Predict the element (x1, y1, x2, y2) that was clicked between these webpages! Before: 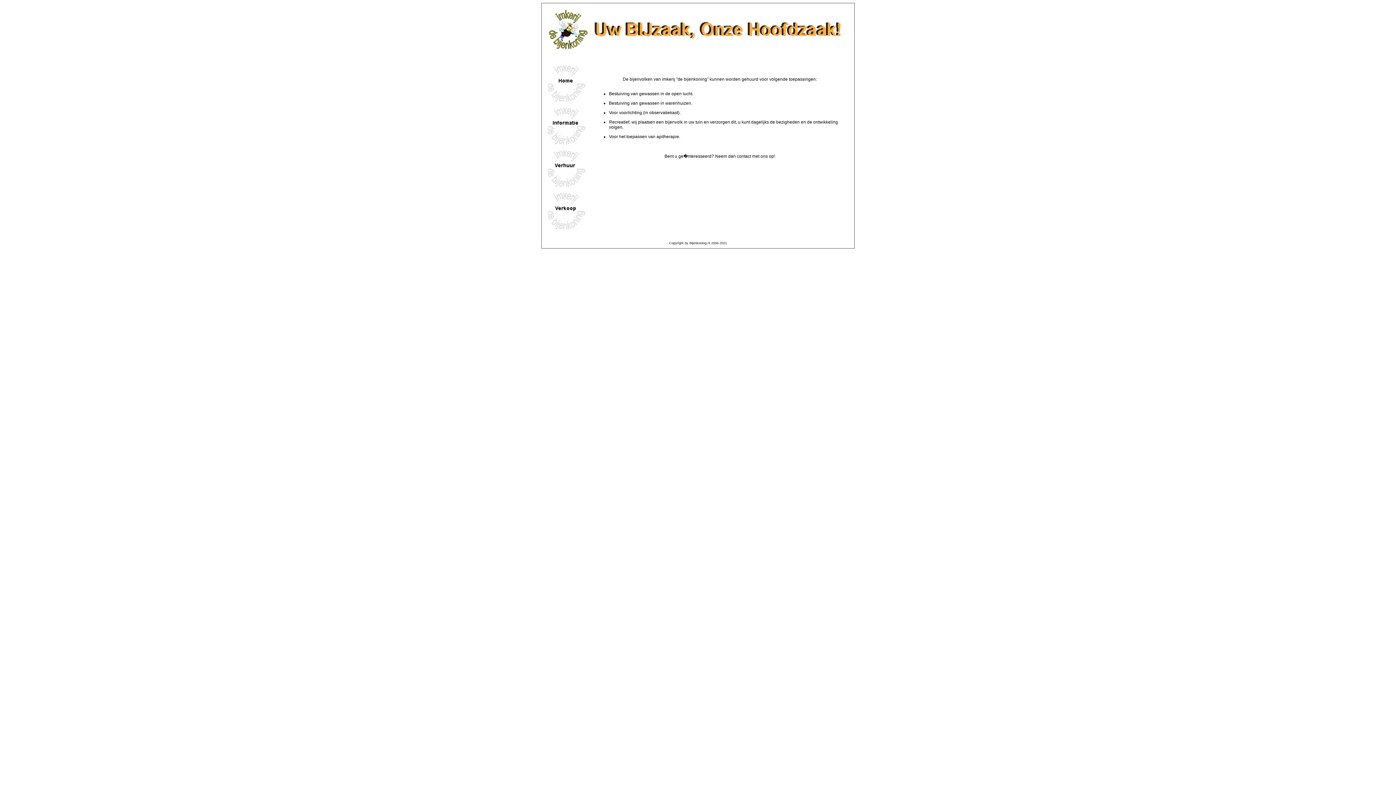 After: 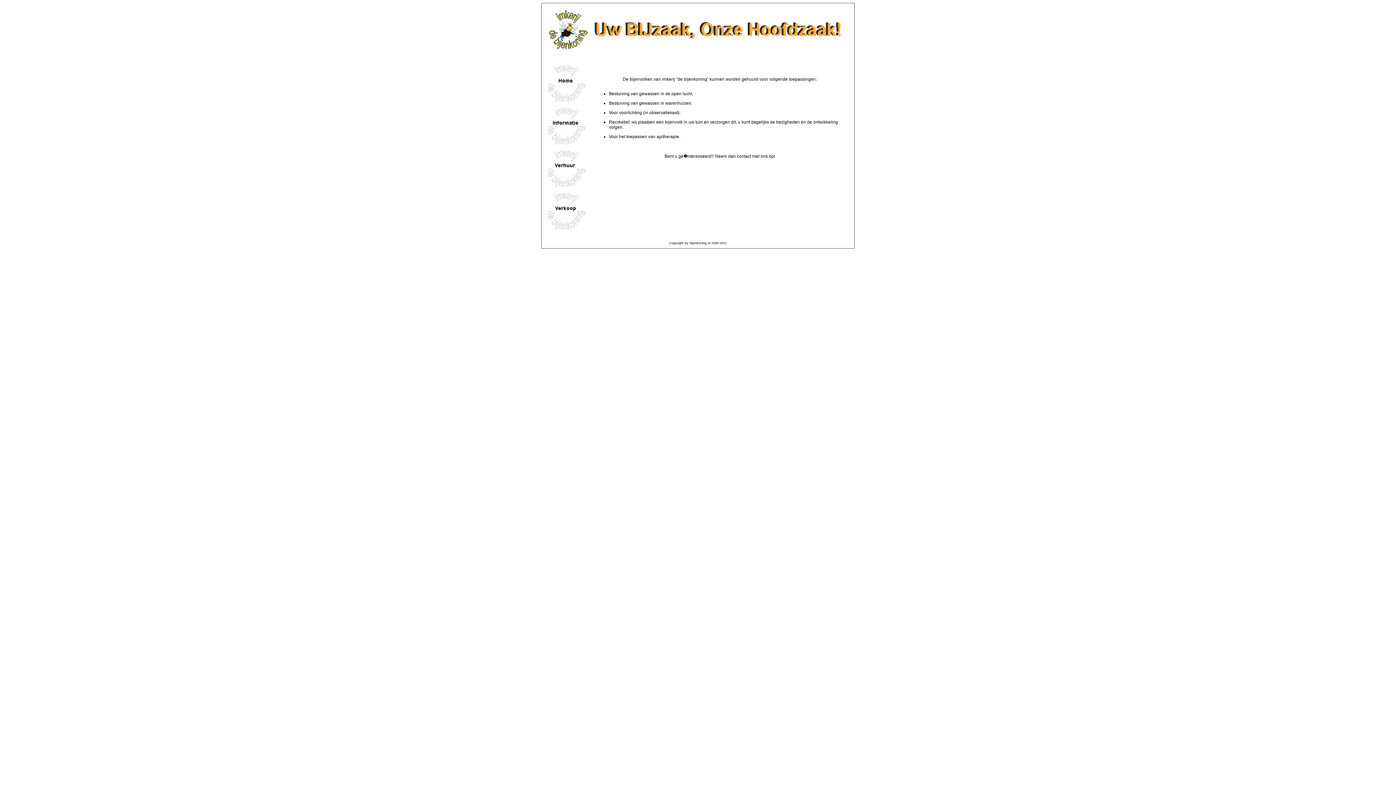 Action: bbox: (546, 150, 589, 189)